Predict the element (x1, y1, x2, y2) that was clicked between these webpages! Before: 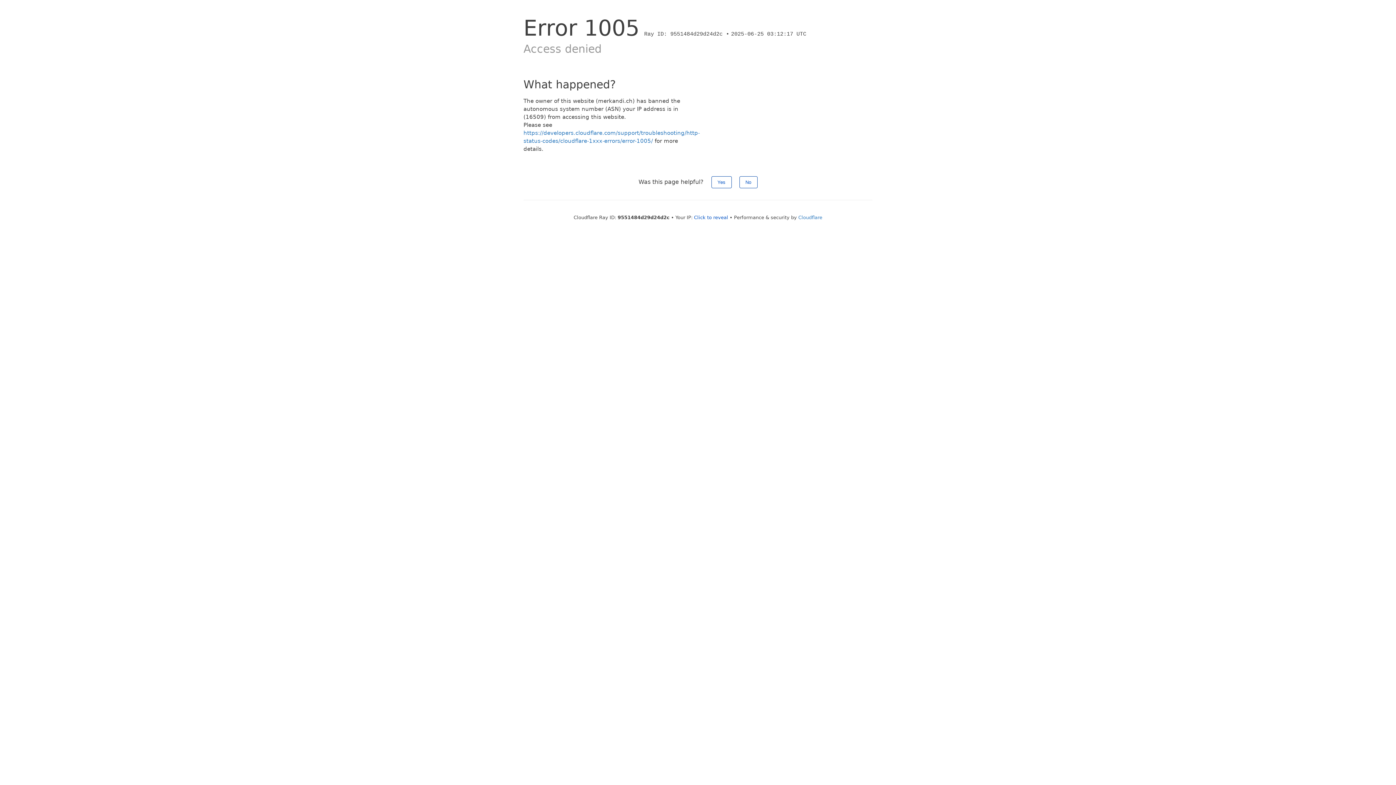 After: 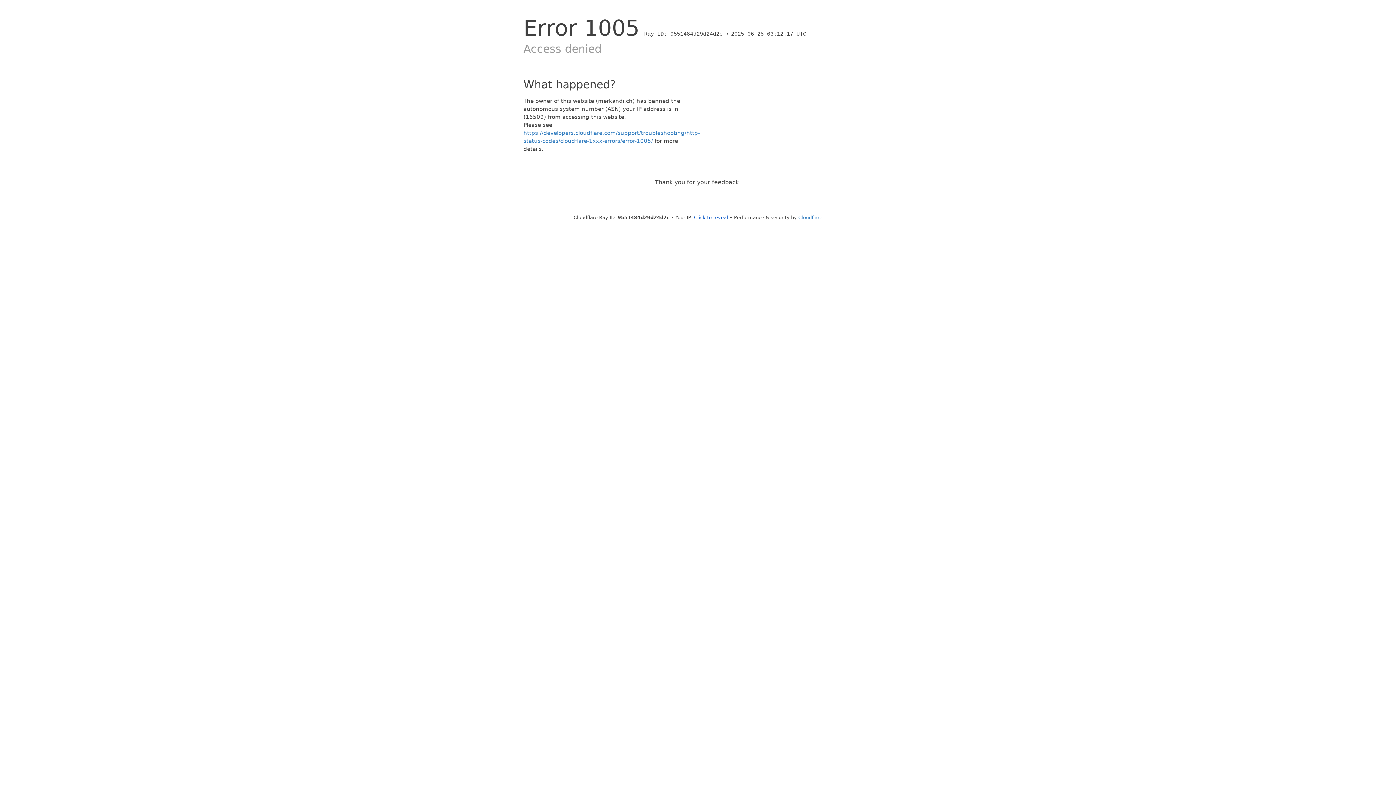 Action: label: No bbox: (739, 176, 757, 188)